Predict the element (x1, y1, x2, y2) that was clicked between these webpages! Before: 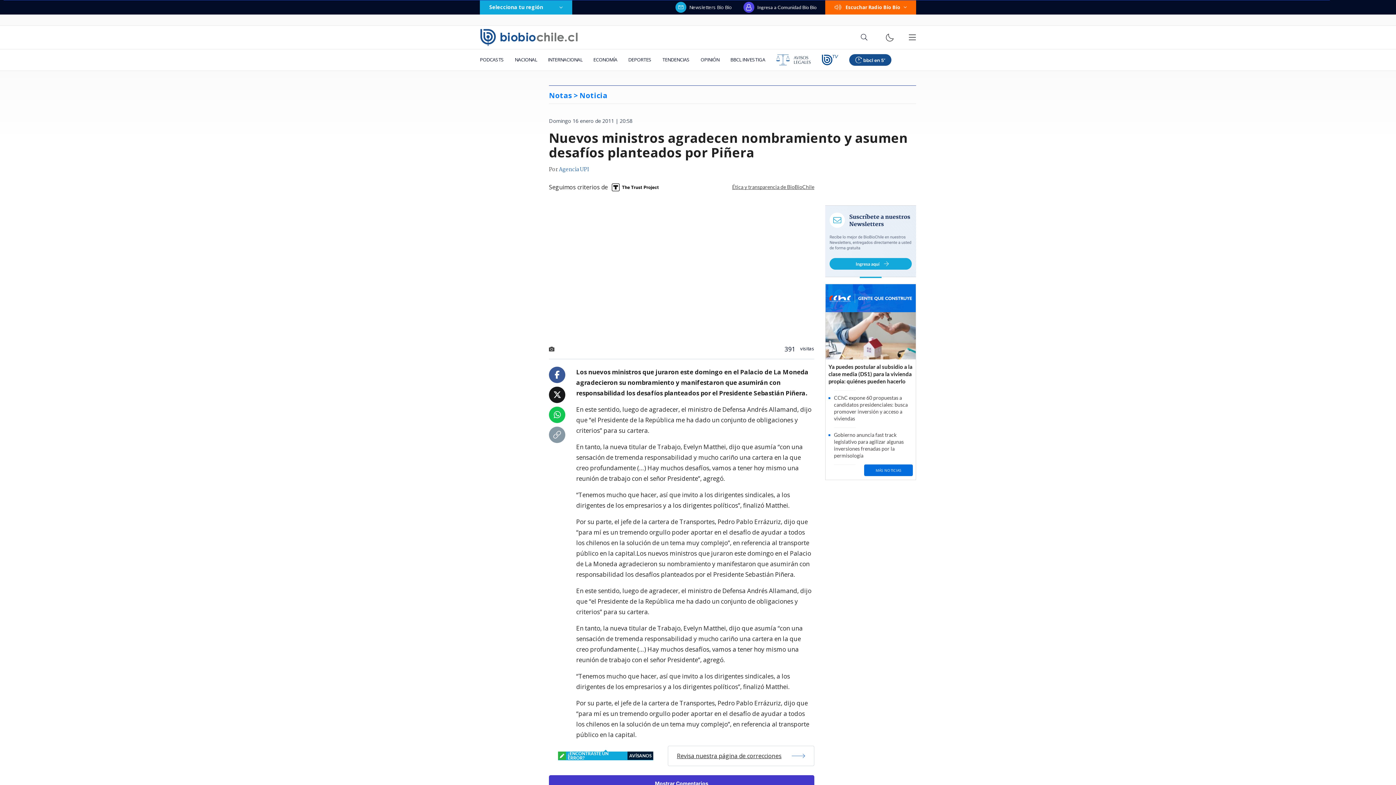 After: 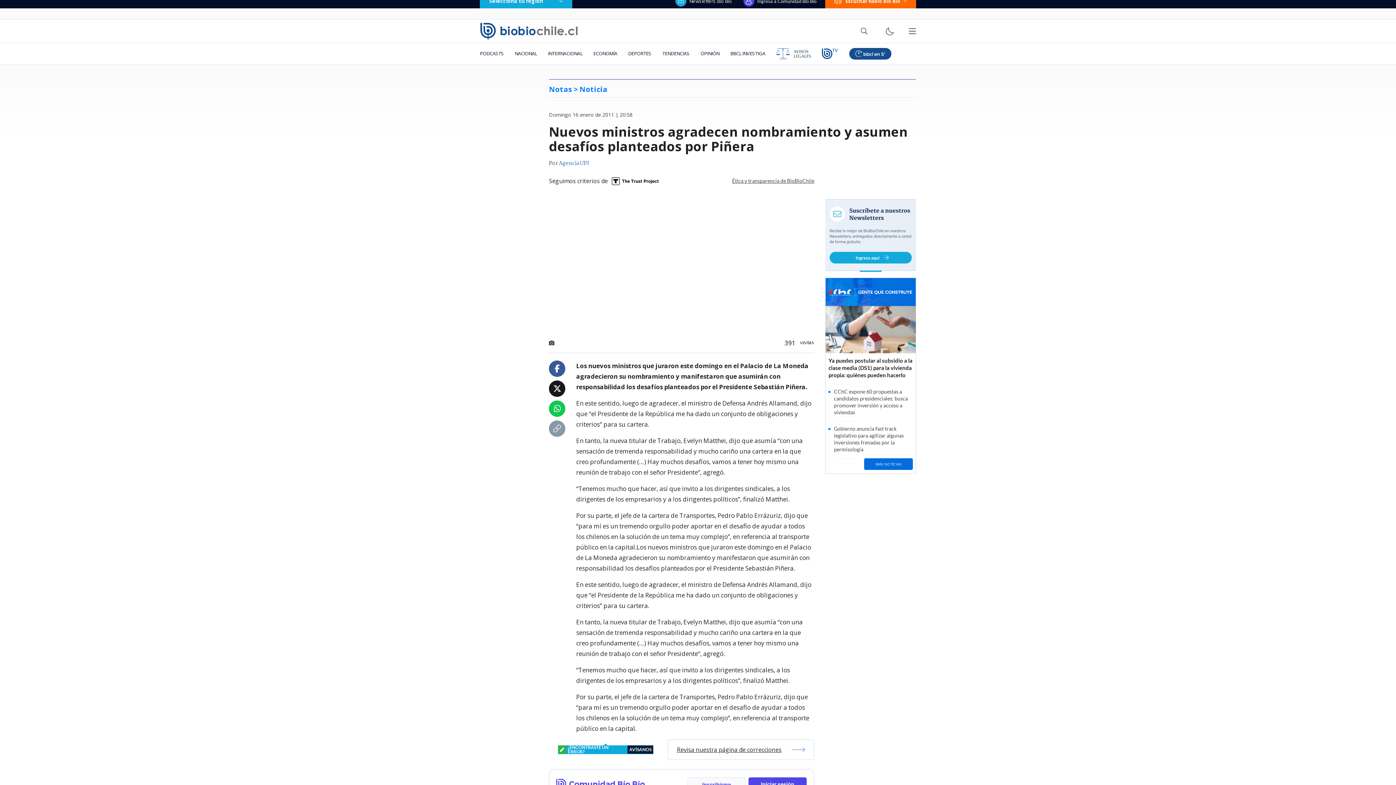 Action: bbox: (549, 775, 814, 791) label: Mostrar Comentarios